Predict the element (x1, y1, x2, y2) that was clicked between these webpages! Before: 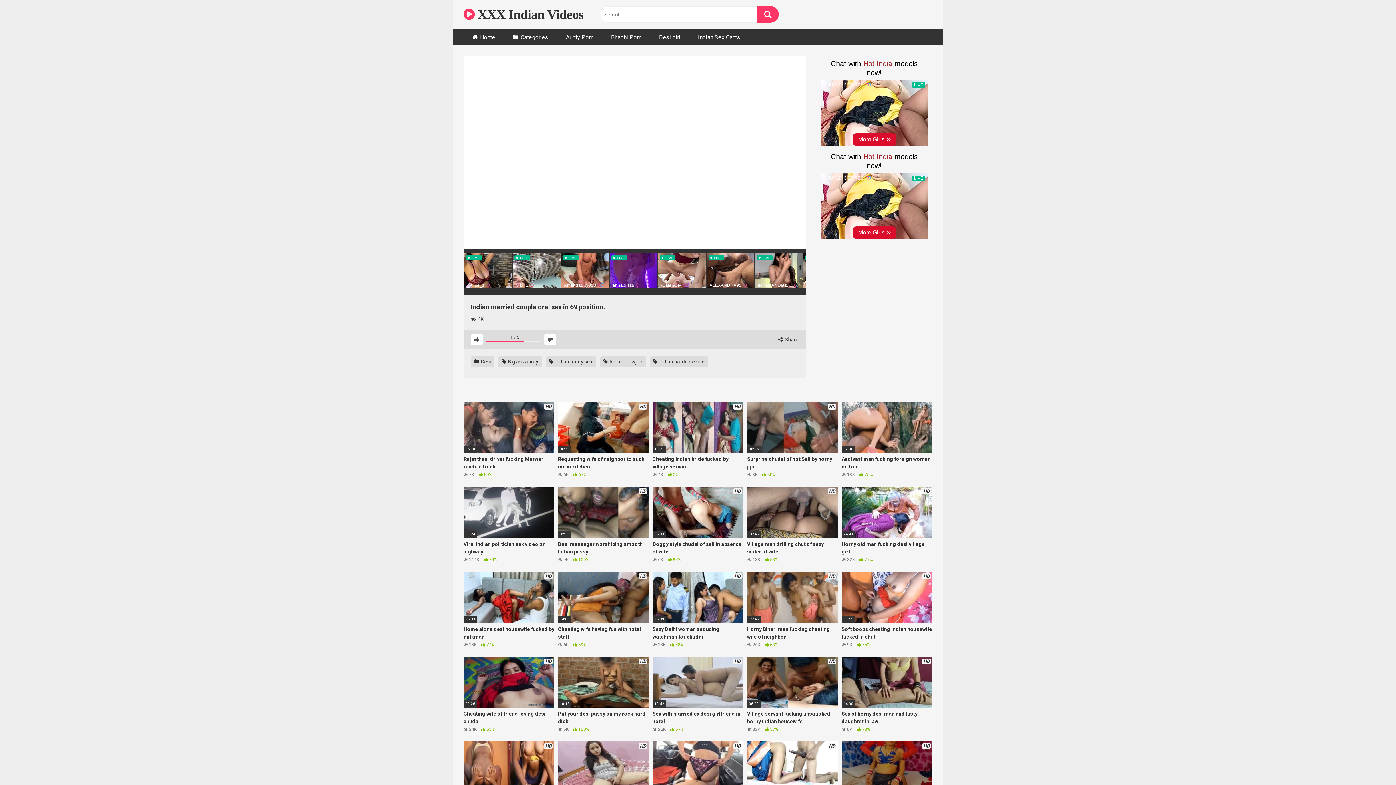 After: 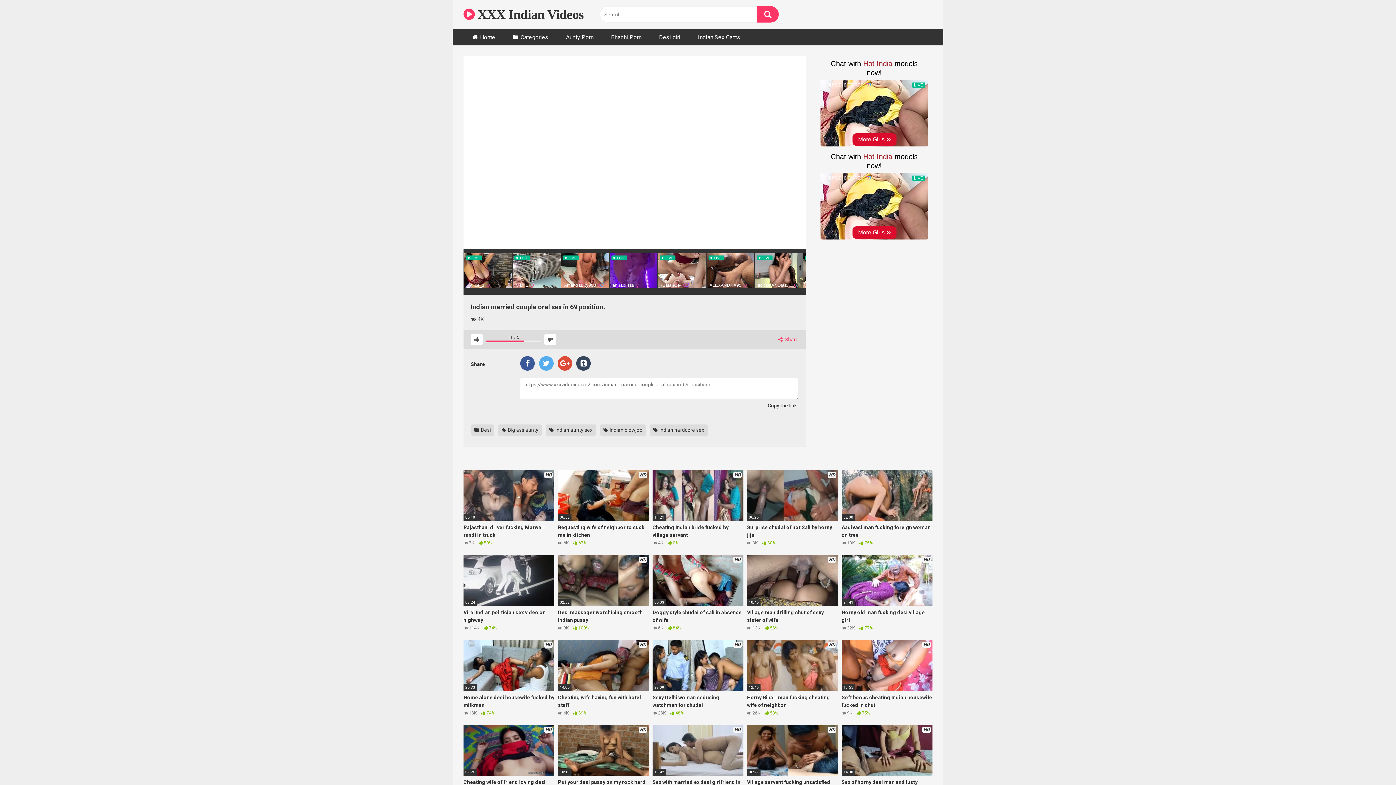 Action: bbox: (778, 335, 798, 343) label:  Share